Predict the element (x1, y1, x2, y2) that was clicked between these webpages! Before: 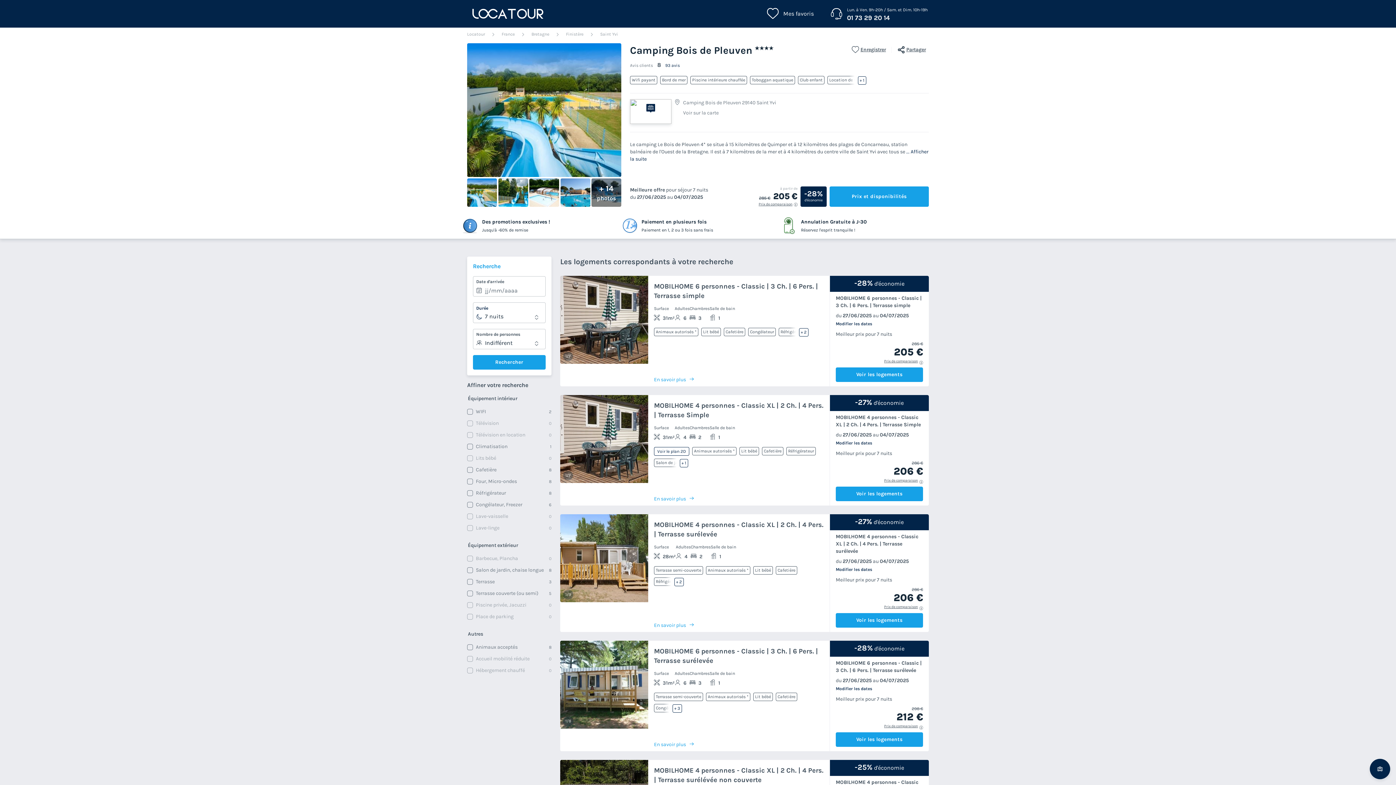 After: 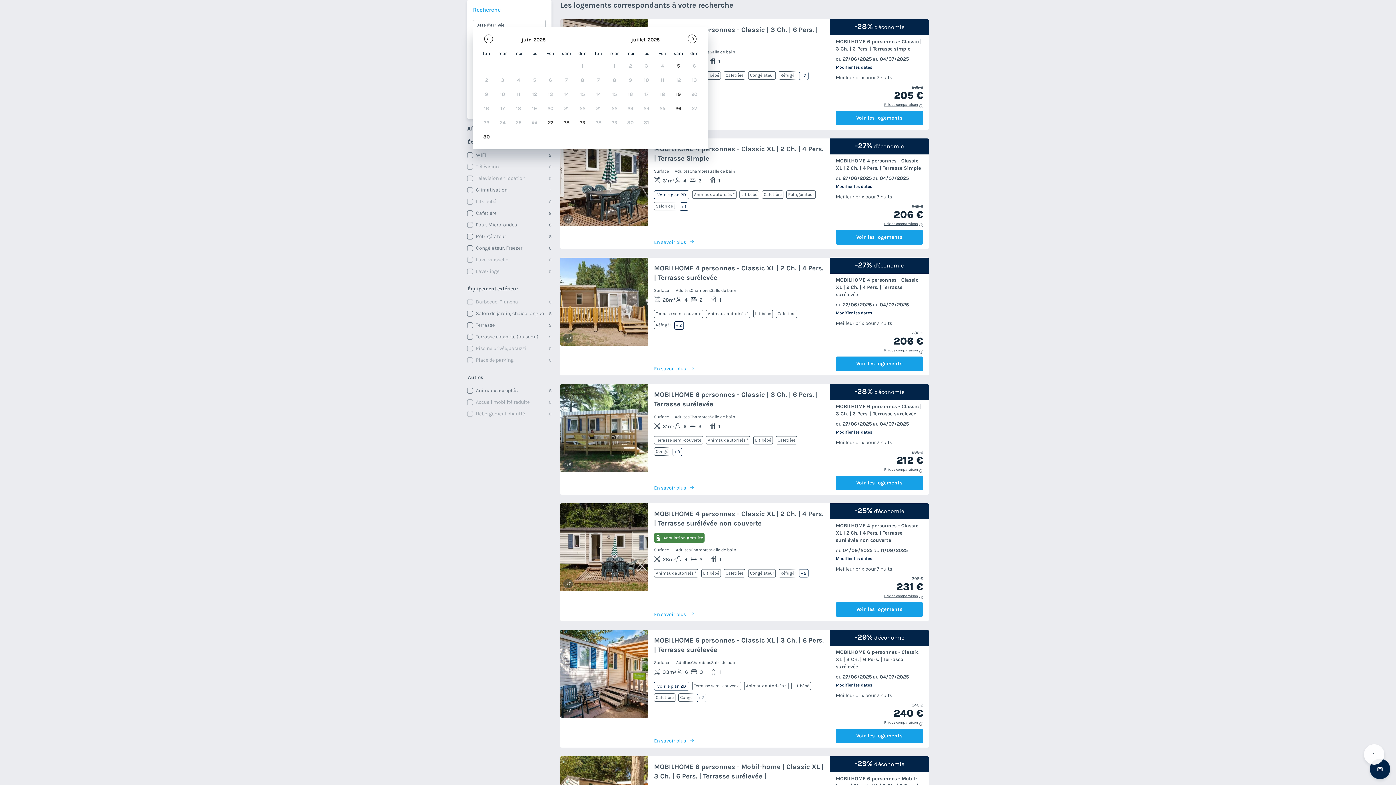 Action: bbox: (836, 686, 923, 692) label: Modifier les dates